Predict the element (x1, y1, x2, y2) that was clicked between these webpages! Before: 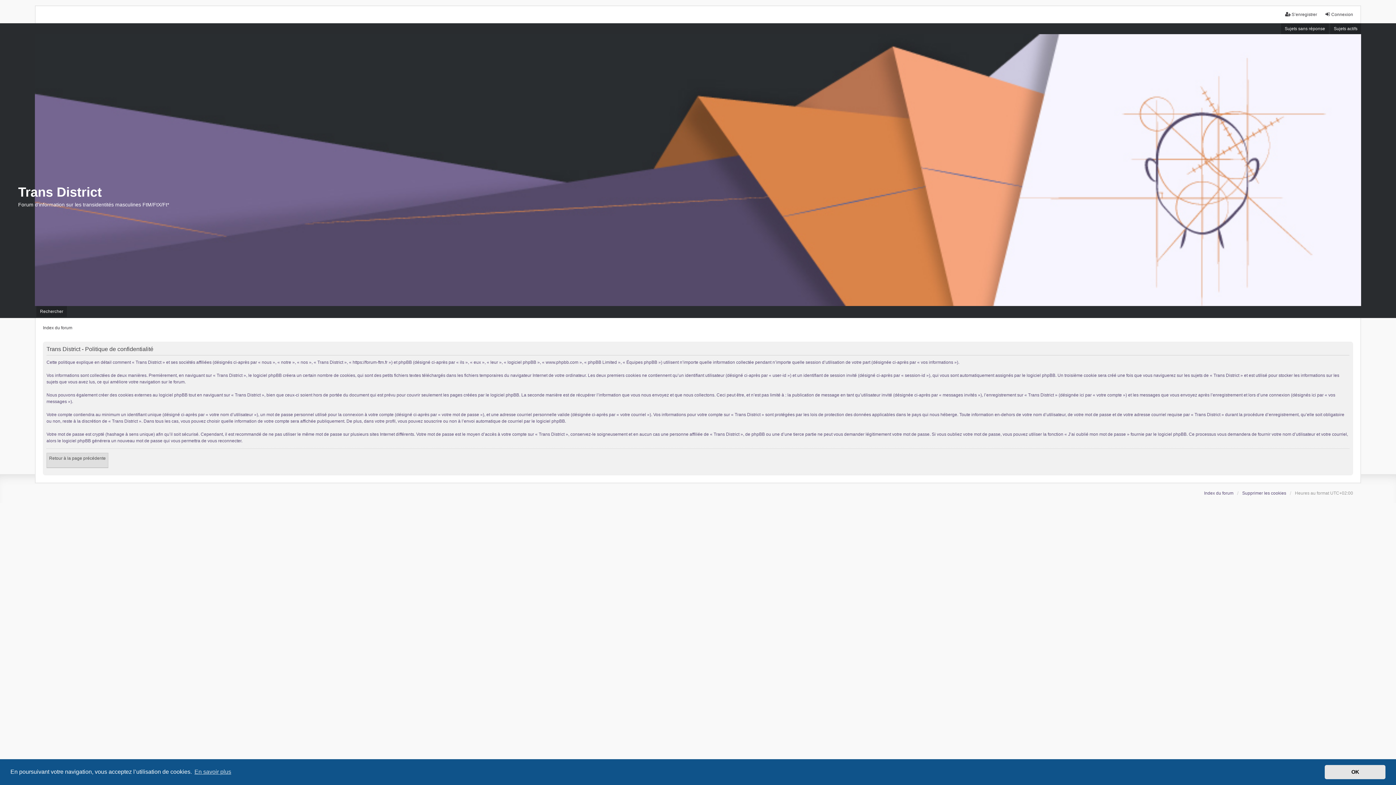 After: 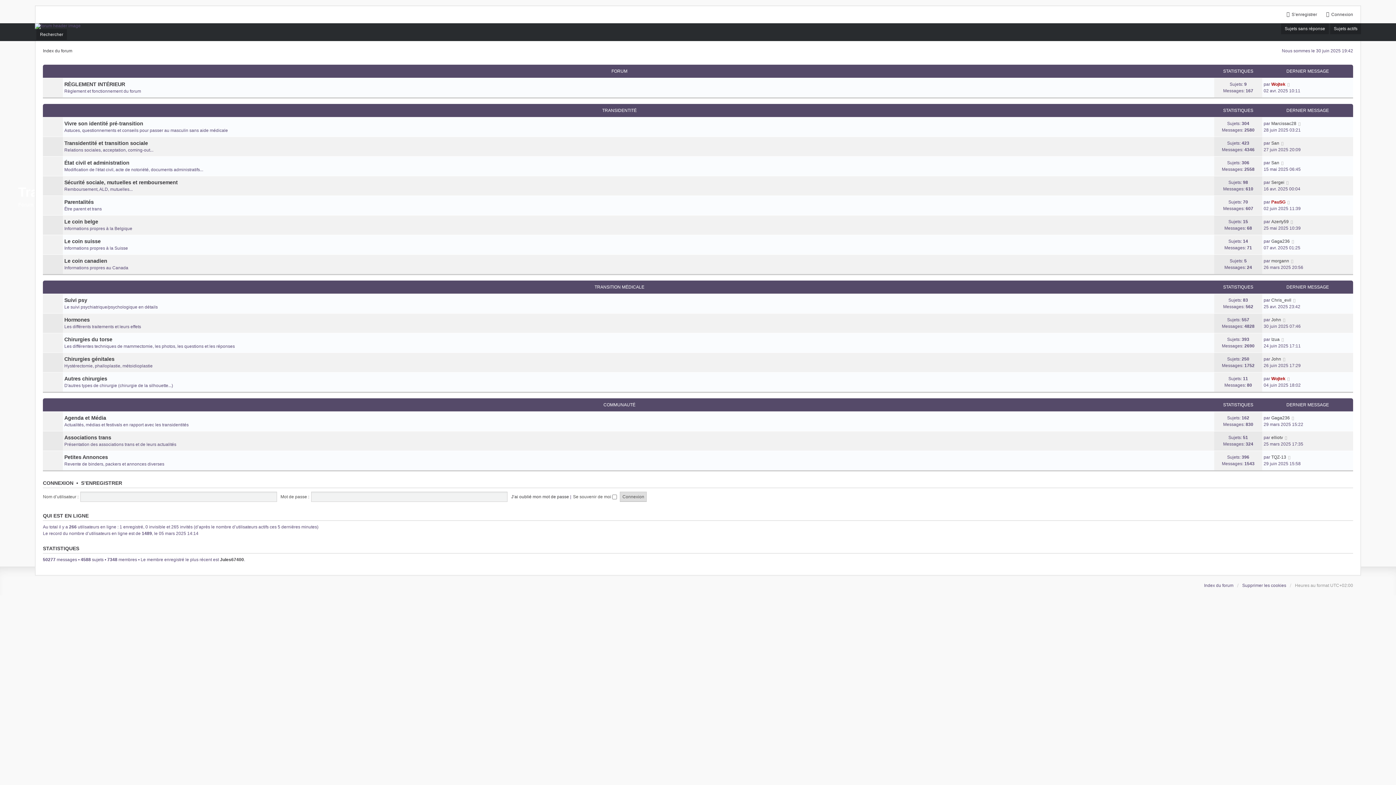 Action: bbox: (1204, 490, 1233, 496) label: Index du forum